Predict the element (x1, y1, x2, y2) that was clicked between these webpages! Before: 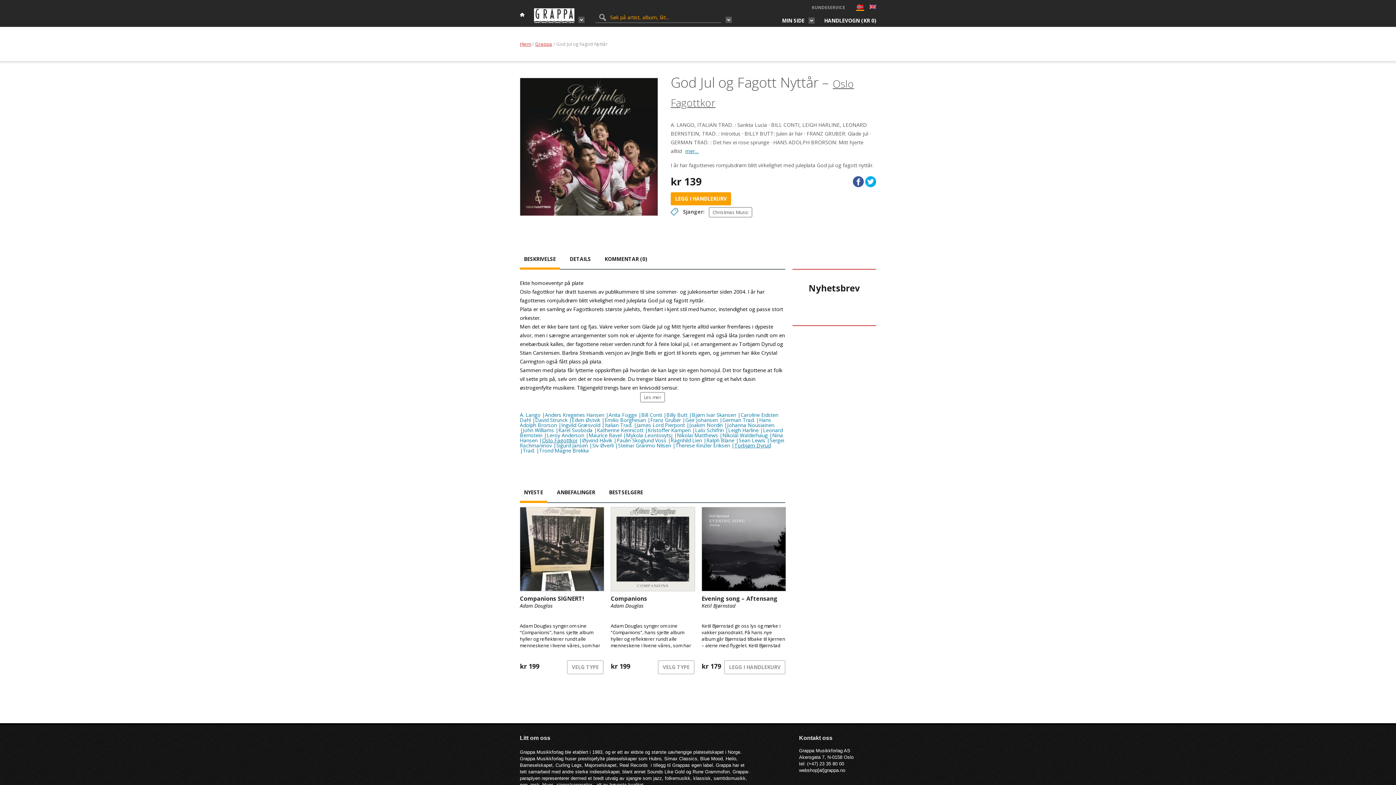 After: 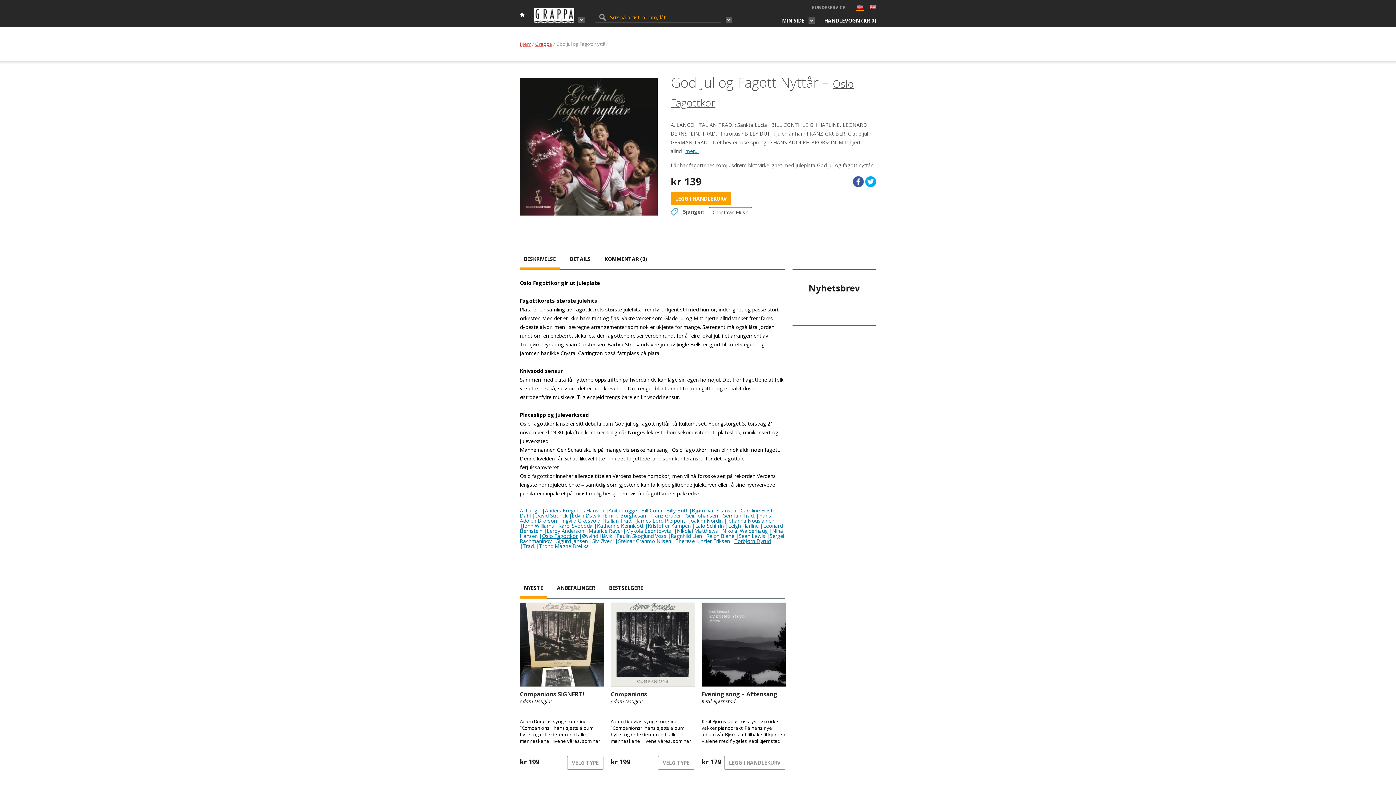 Action: label: Les mer bbox: (640, 392, 665, 402)